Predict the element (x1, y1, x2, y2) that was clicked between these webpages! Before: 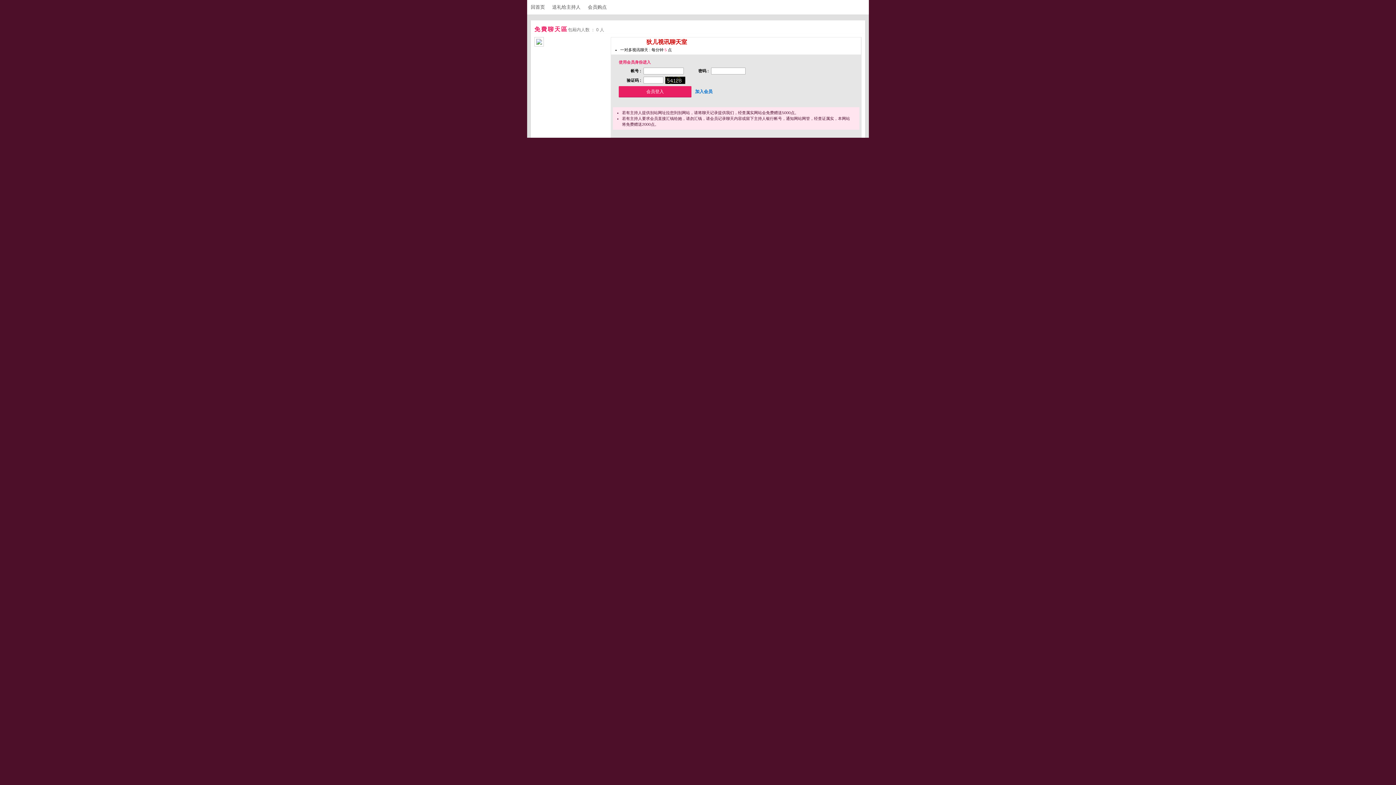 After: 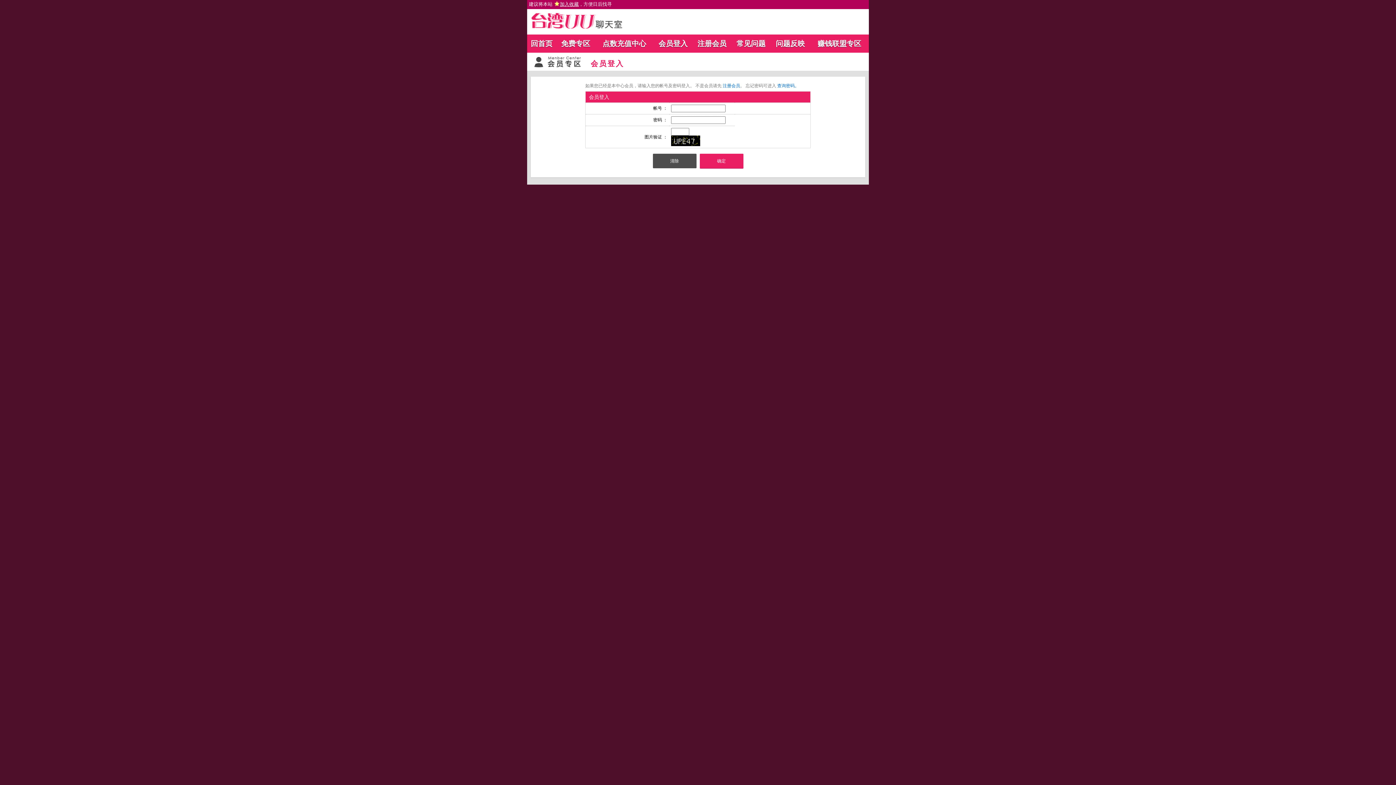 Action: bbox: (588, 4, 613, 9) label: 会员购点